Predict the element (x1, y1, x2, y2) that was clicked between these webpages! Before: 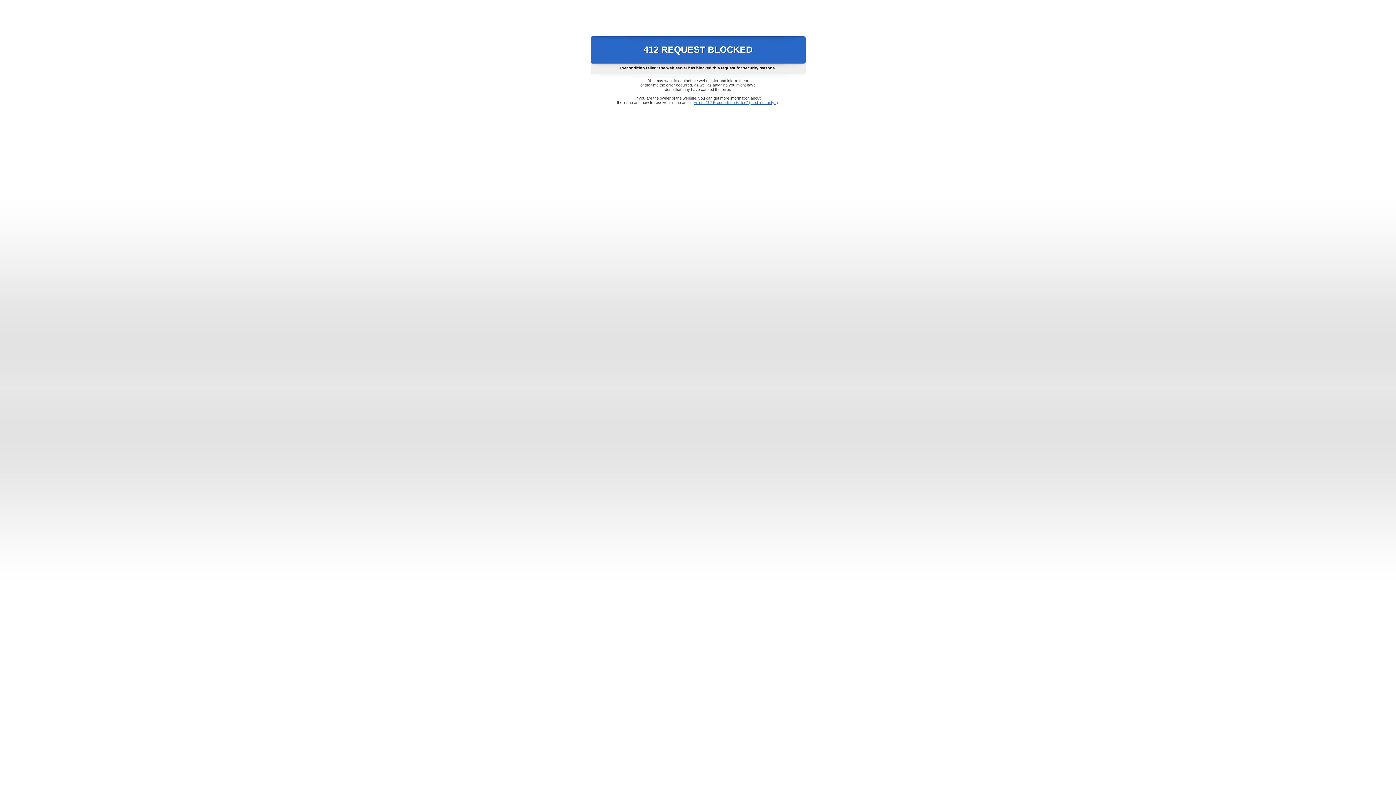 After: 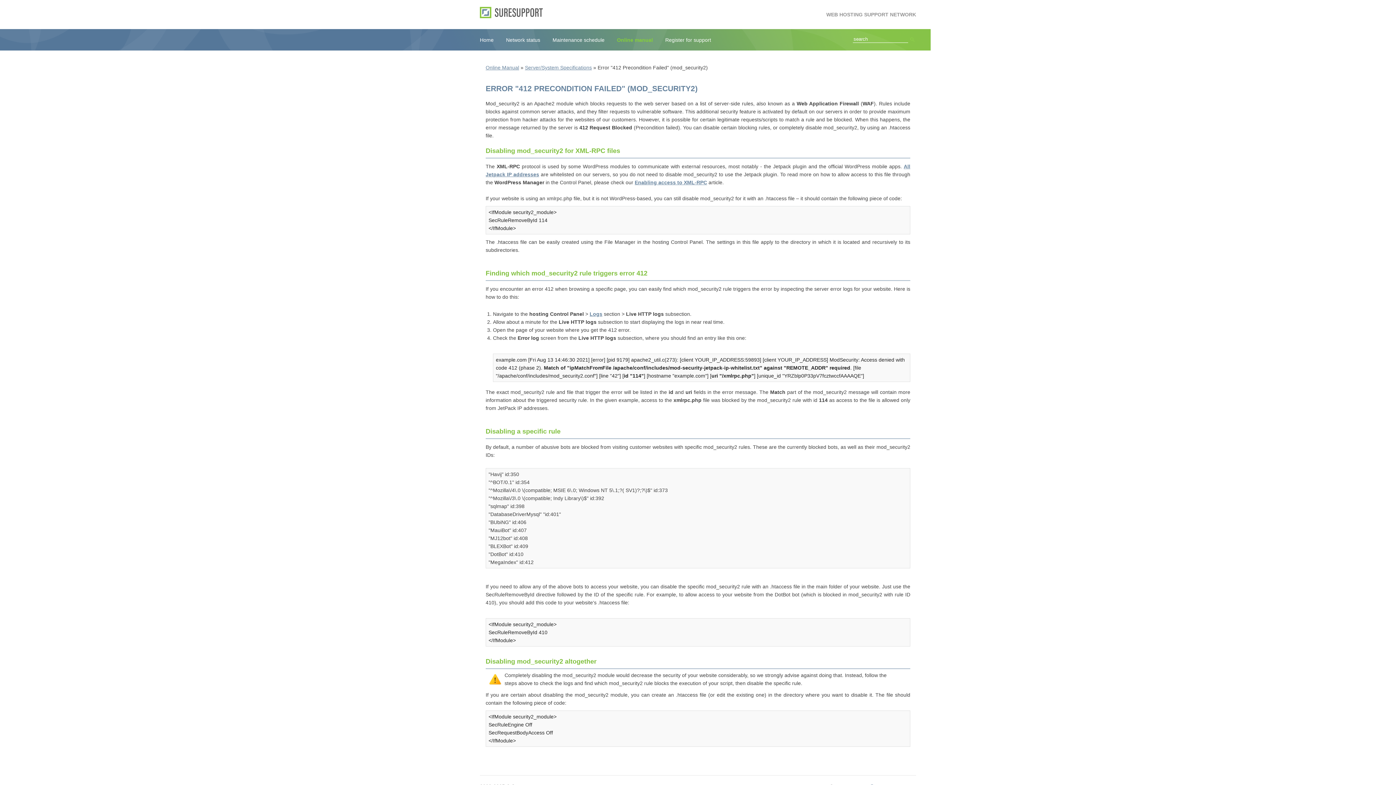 Action: bbox: (693, 100, 778, 104) label: Error "412 Precondition Failed" (mod_security2)